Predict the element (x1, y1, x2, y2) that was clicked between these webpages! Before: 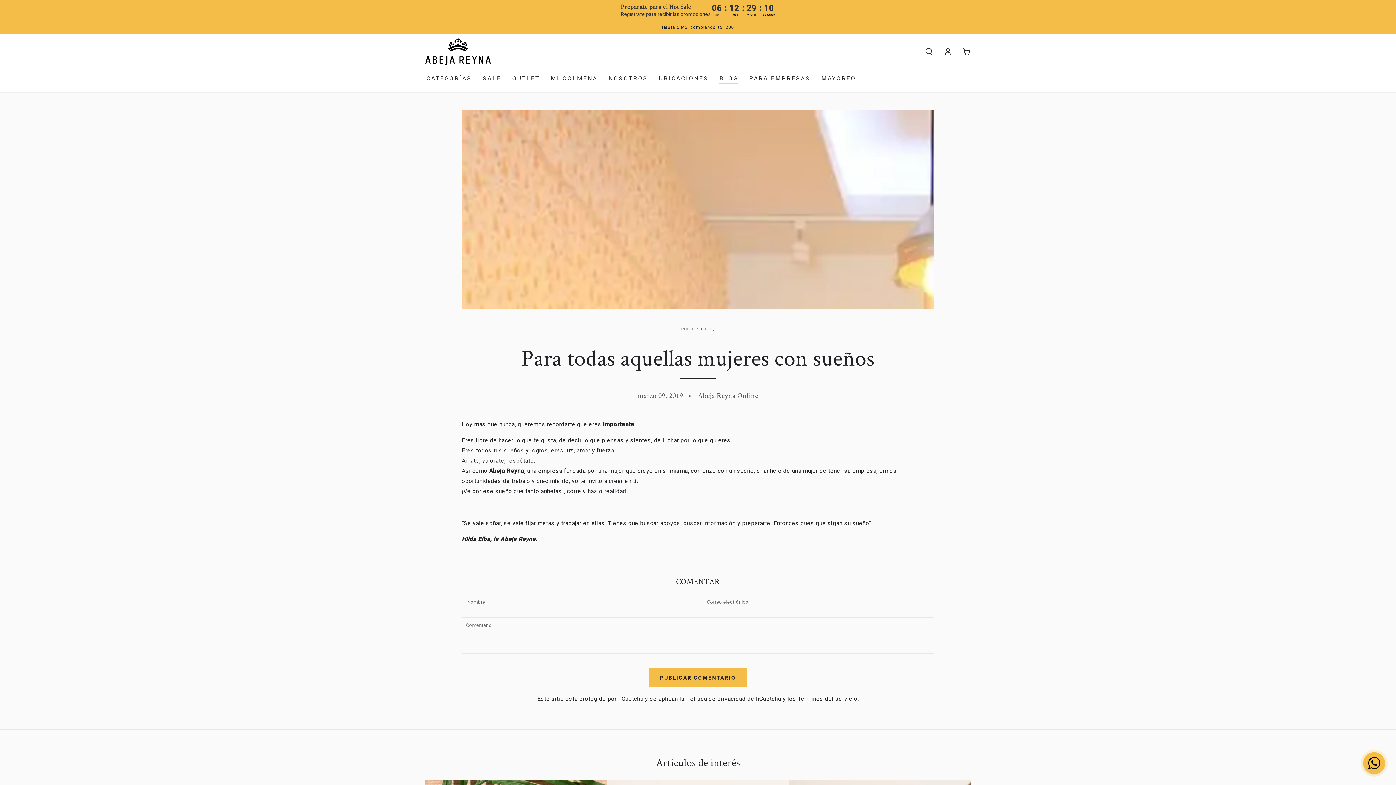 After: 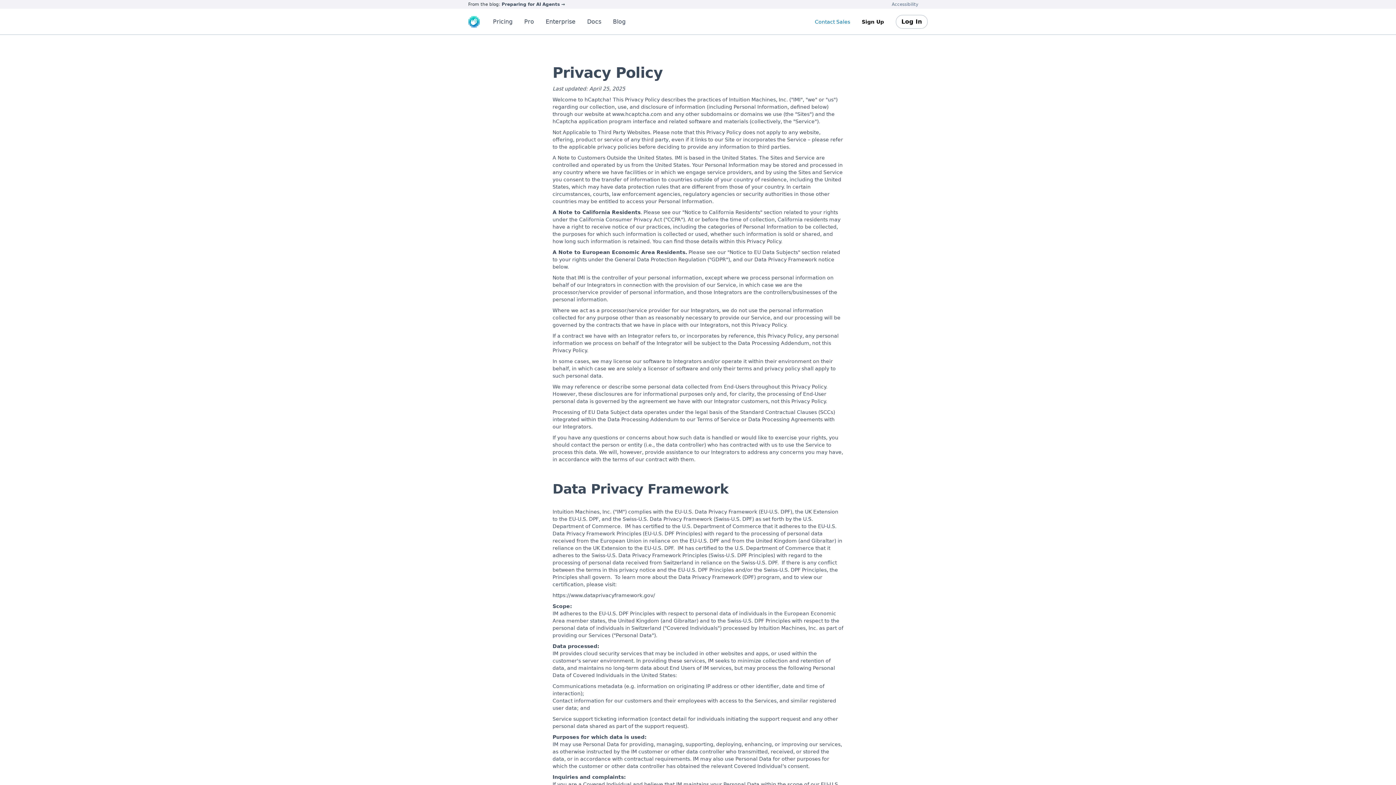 Action: bbox: (679, 695, 782, 703) label: la Política de privacidad de hCaptcha 